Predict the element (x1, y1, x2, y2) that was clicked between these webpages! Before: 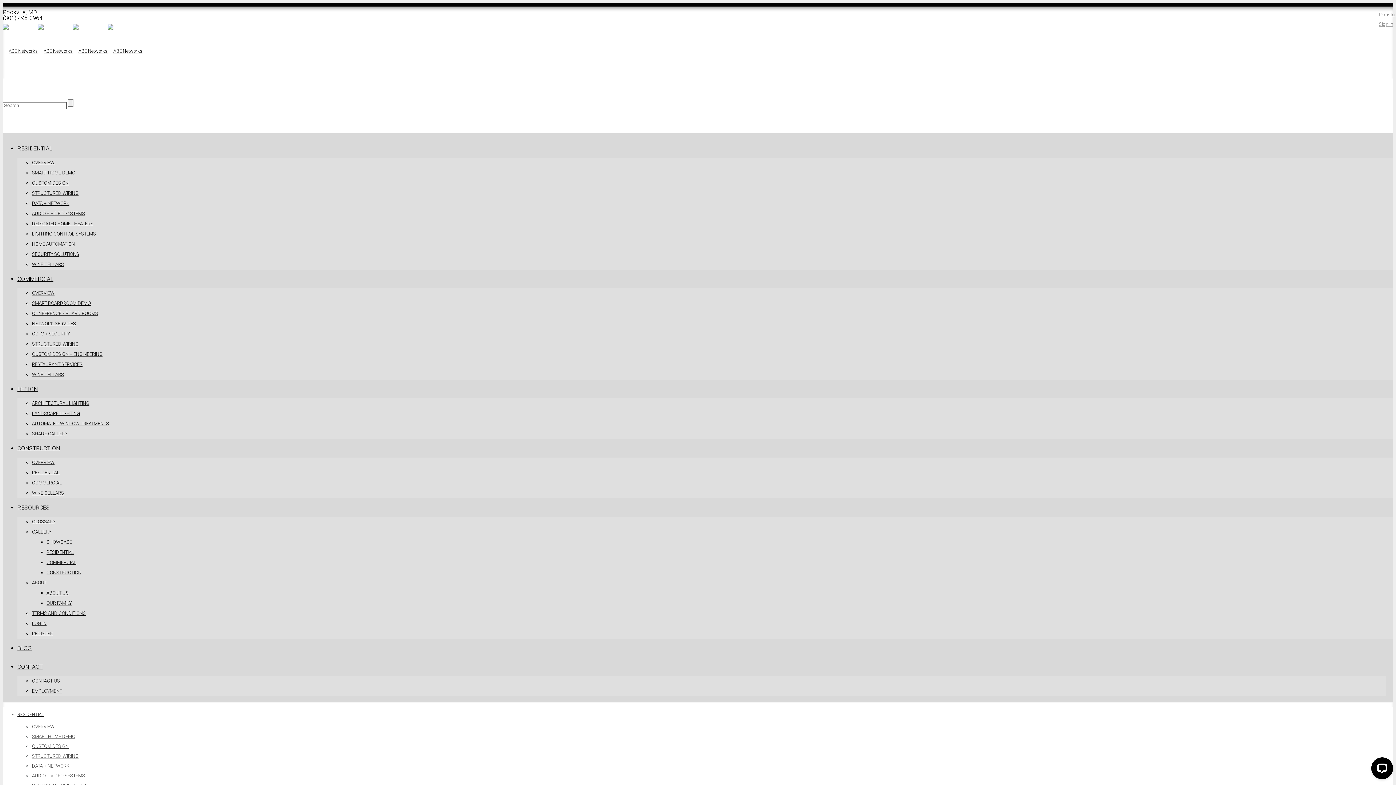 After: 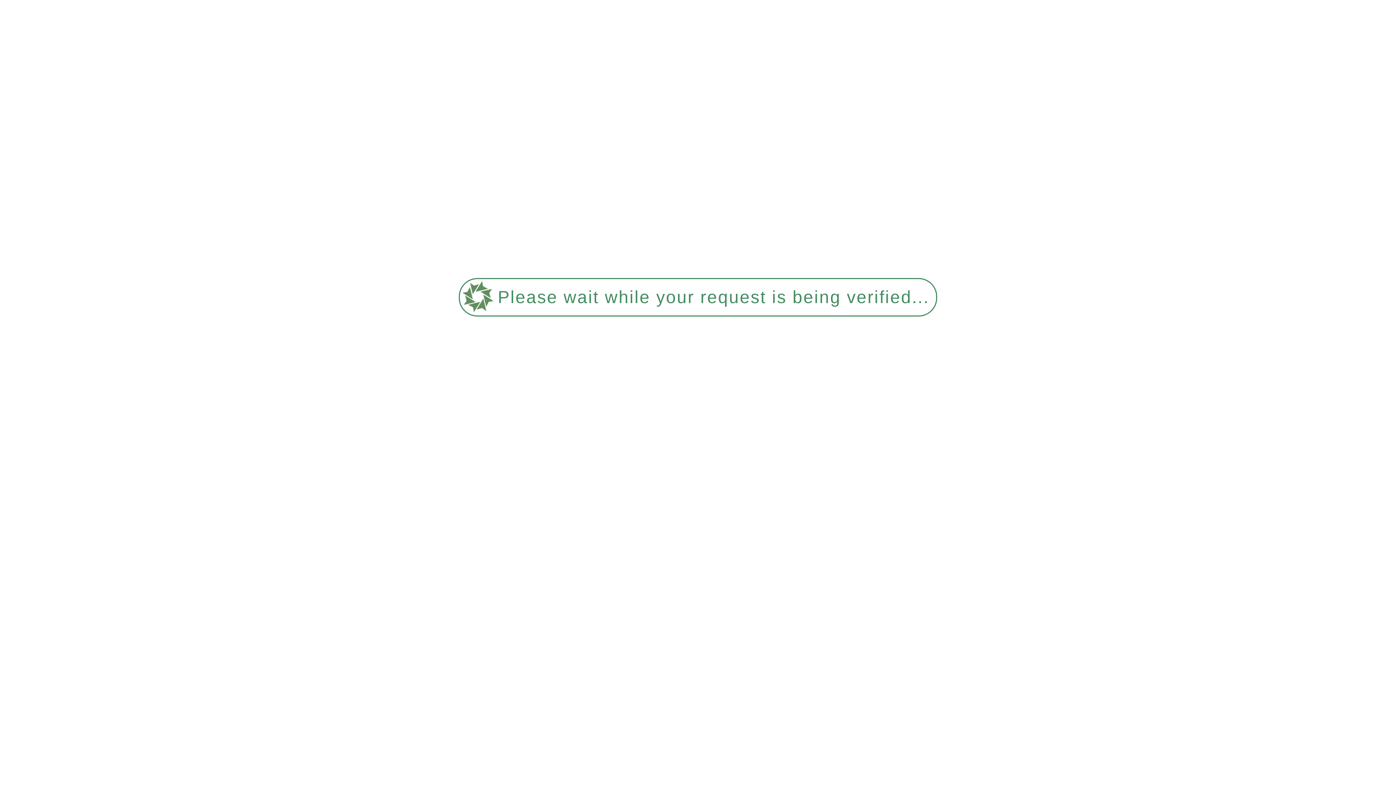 Action: bbox: (32, 610, 85, 616) label: TERMS AND CONDITIONS